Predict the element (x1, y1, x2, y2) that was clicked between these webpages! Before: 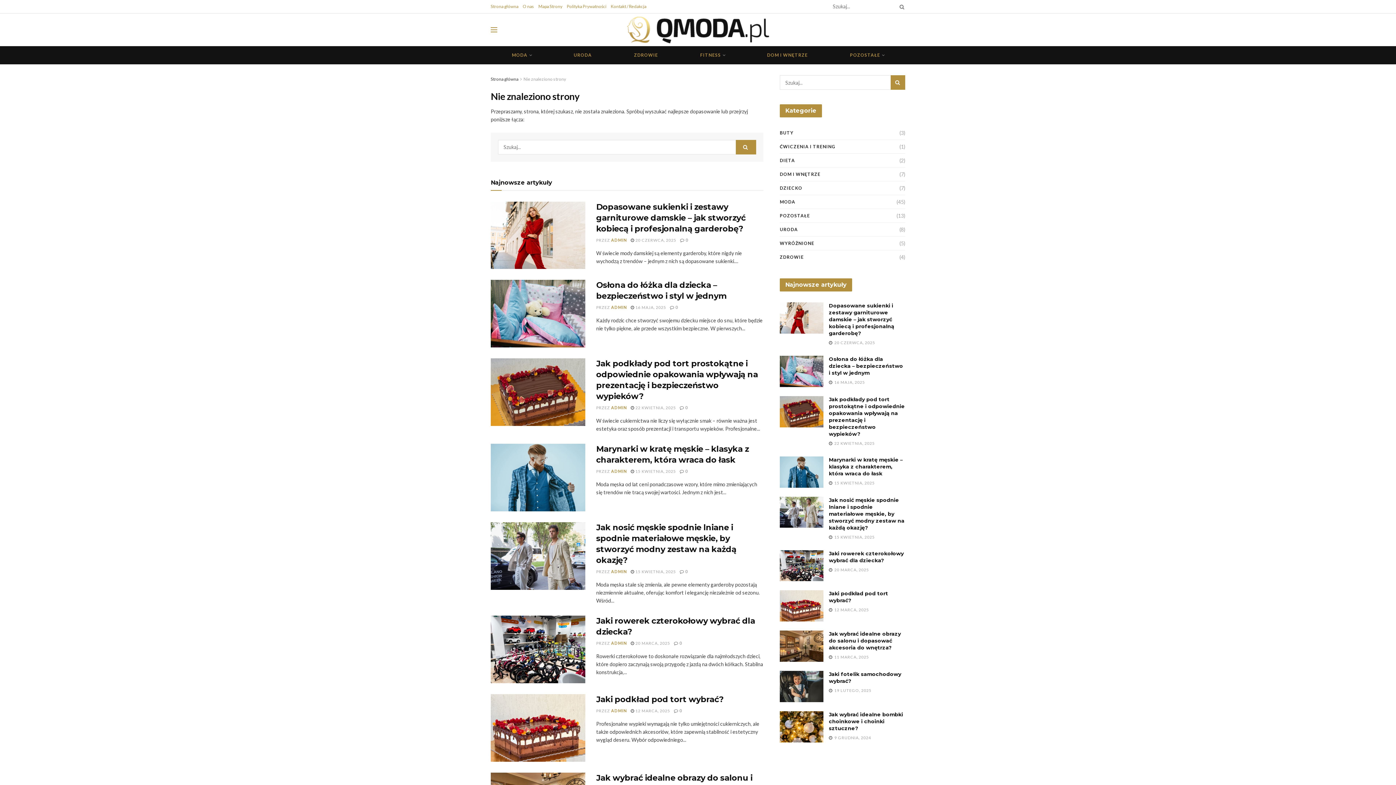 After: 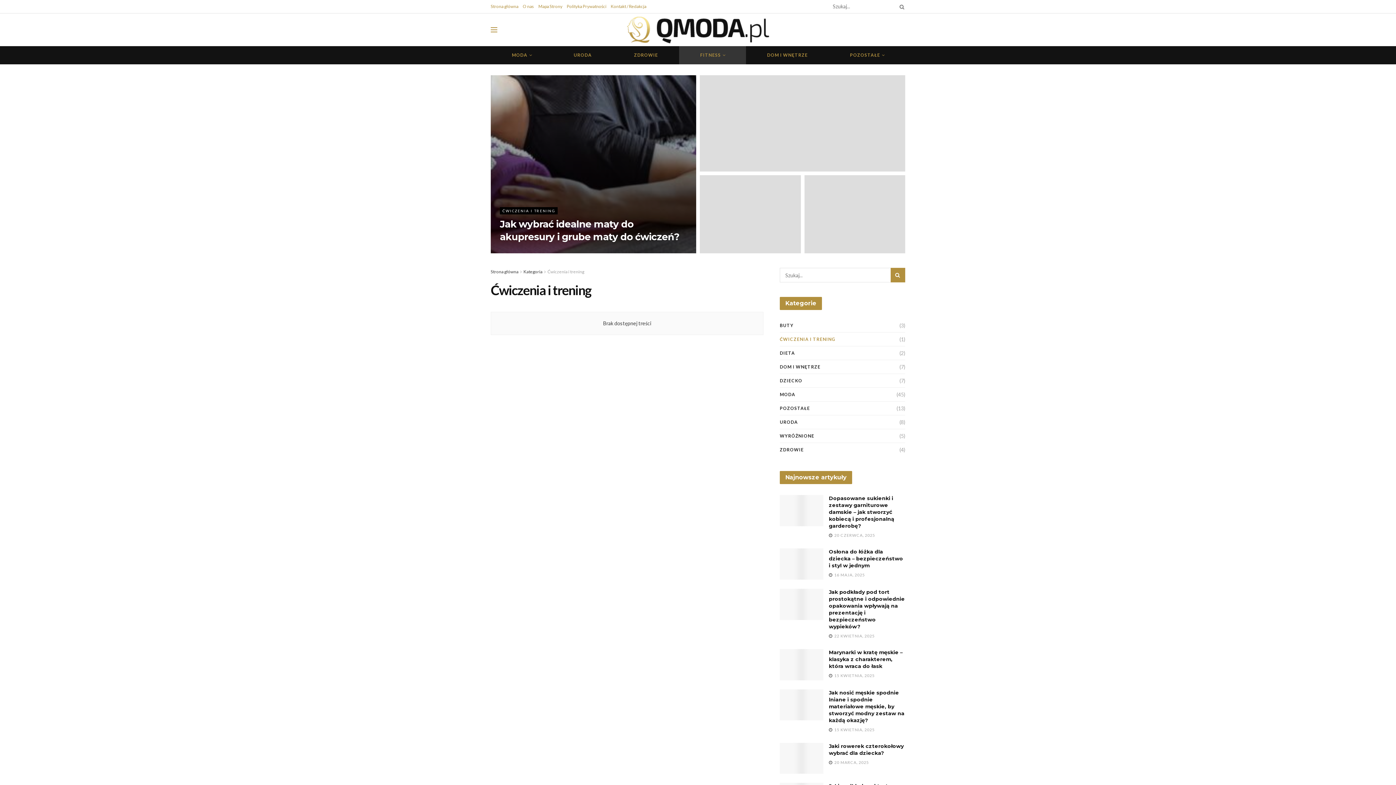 Action: label: ĆWICZENIA I TRENING bbox: (780, 142, 835, 151)